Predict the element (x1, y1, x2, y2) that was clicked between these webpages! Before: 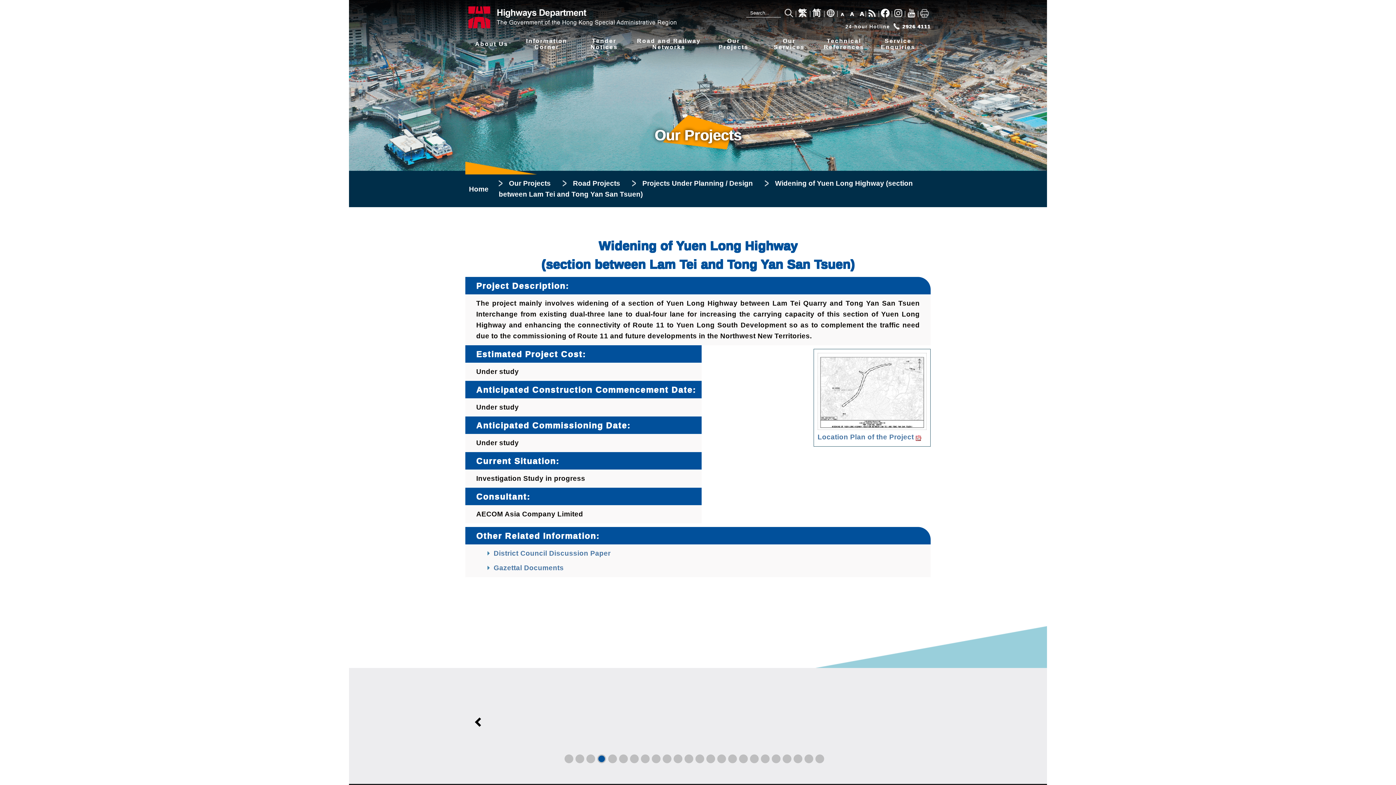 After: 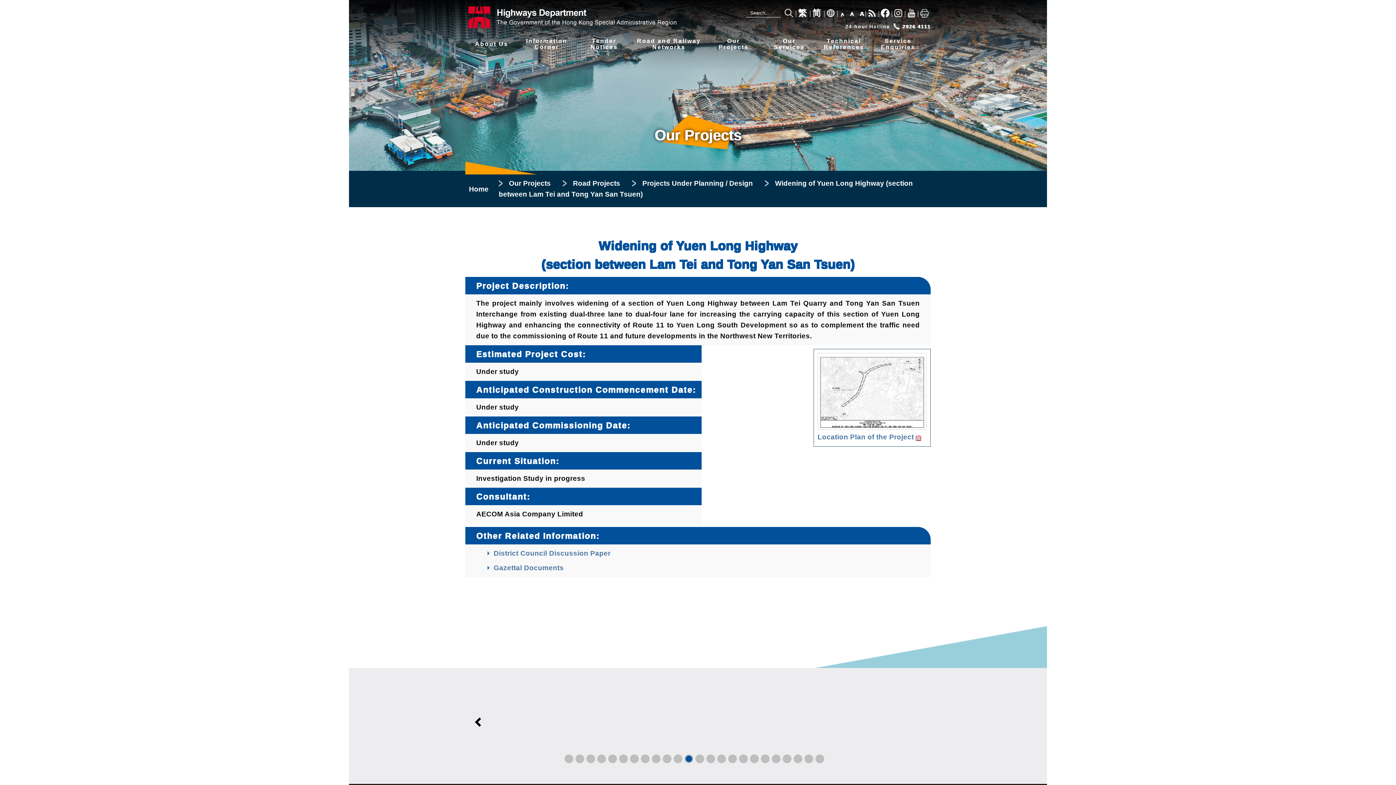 Action: bbox: (838, 10, 847, 17) label: A